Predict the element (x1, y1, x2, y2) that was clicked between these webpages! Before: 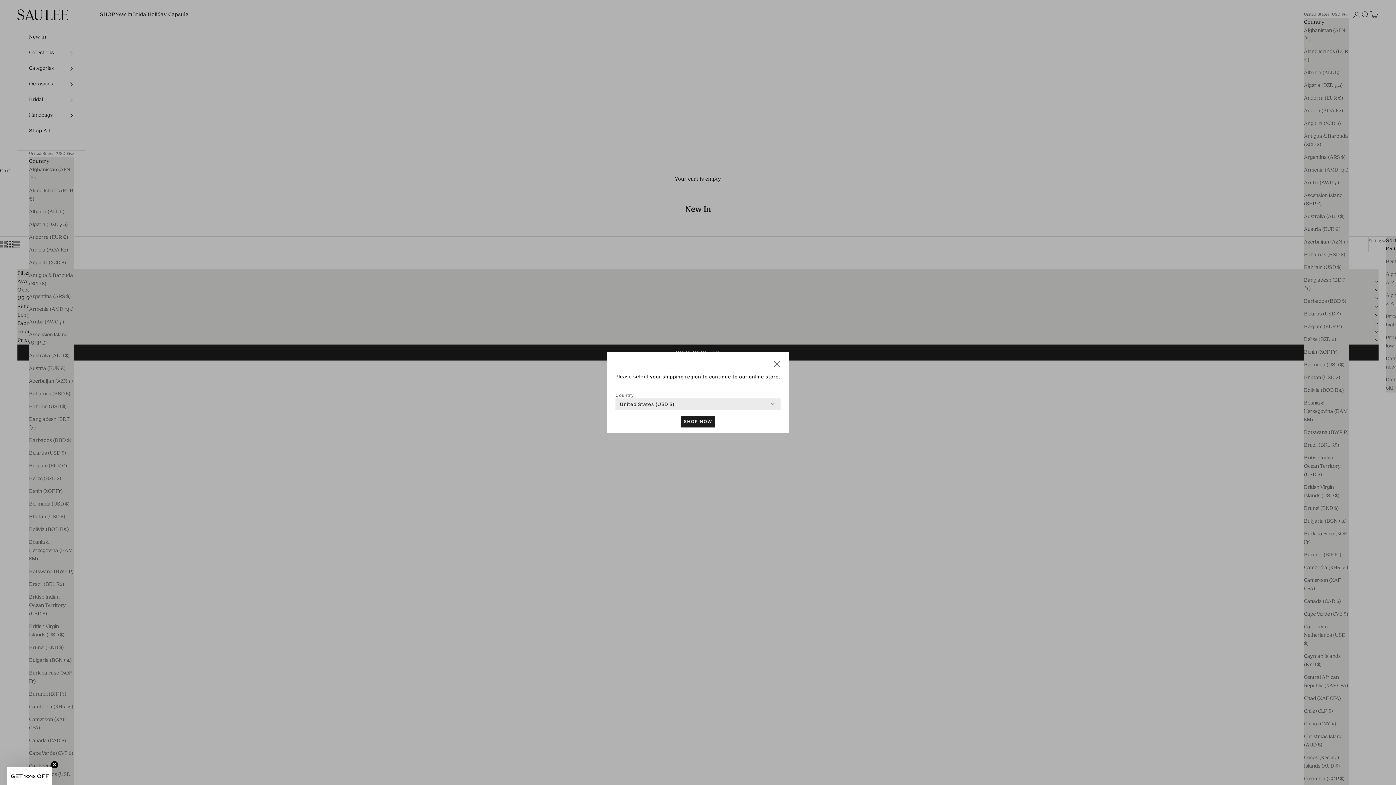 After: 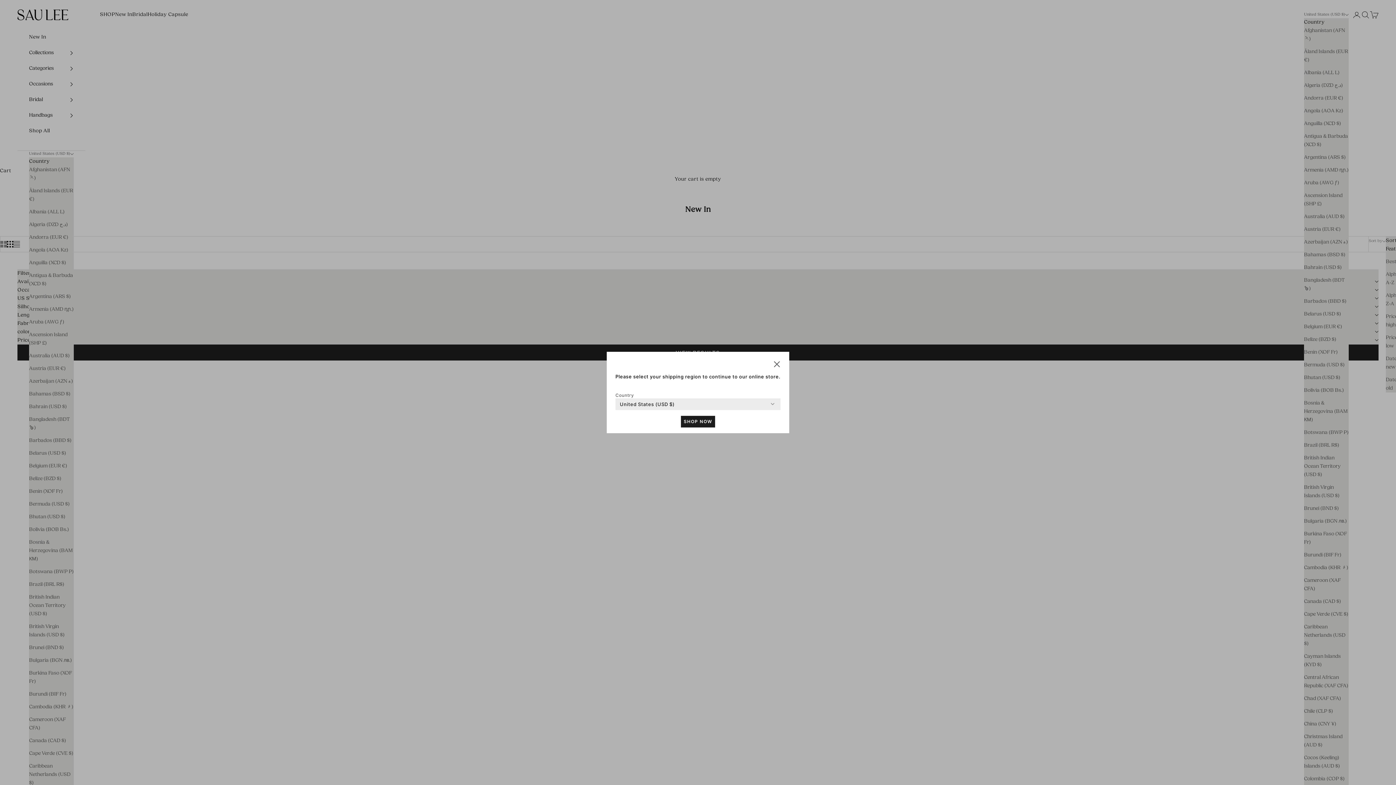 Action: bbox: (50, 770, 58, 777) label: Close teaser